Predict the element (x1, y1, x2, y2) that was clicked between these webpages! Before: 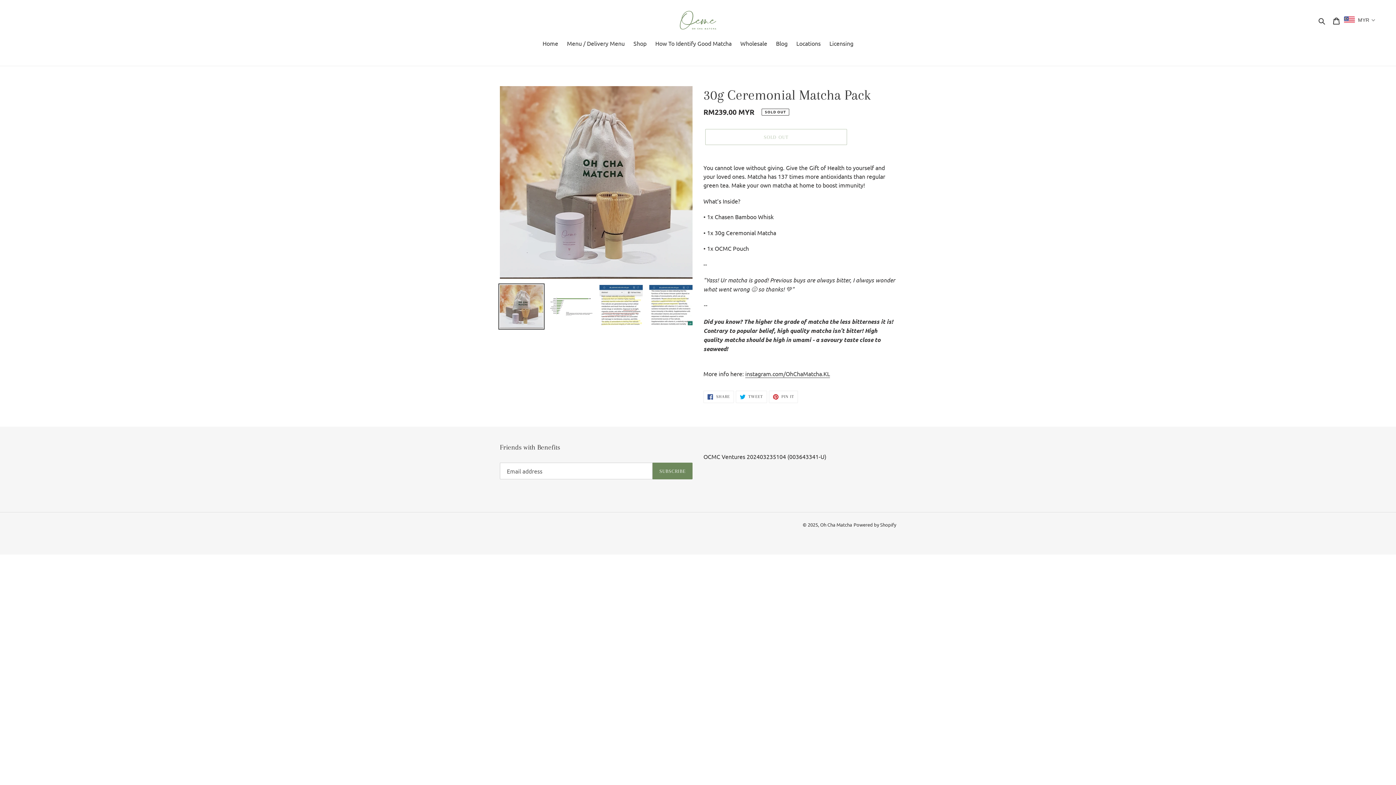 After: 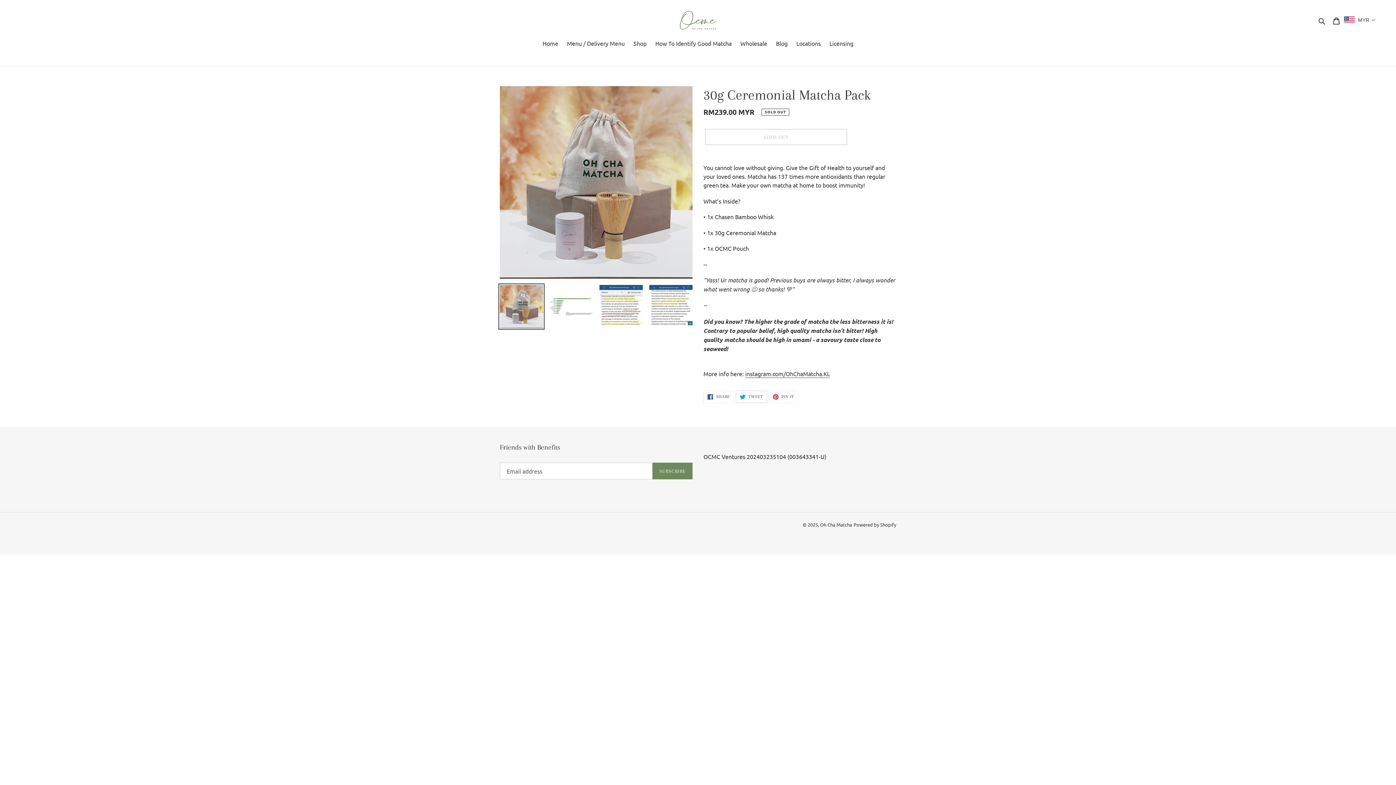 Action: bbox: (735, 391, 767, 403) label:  TWEET
TWEET ON TWITTER